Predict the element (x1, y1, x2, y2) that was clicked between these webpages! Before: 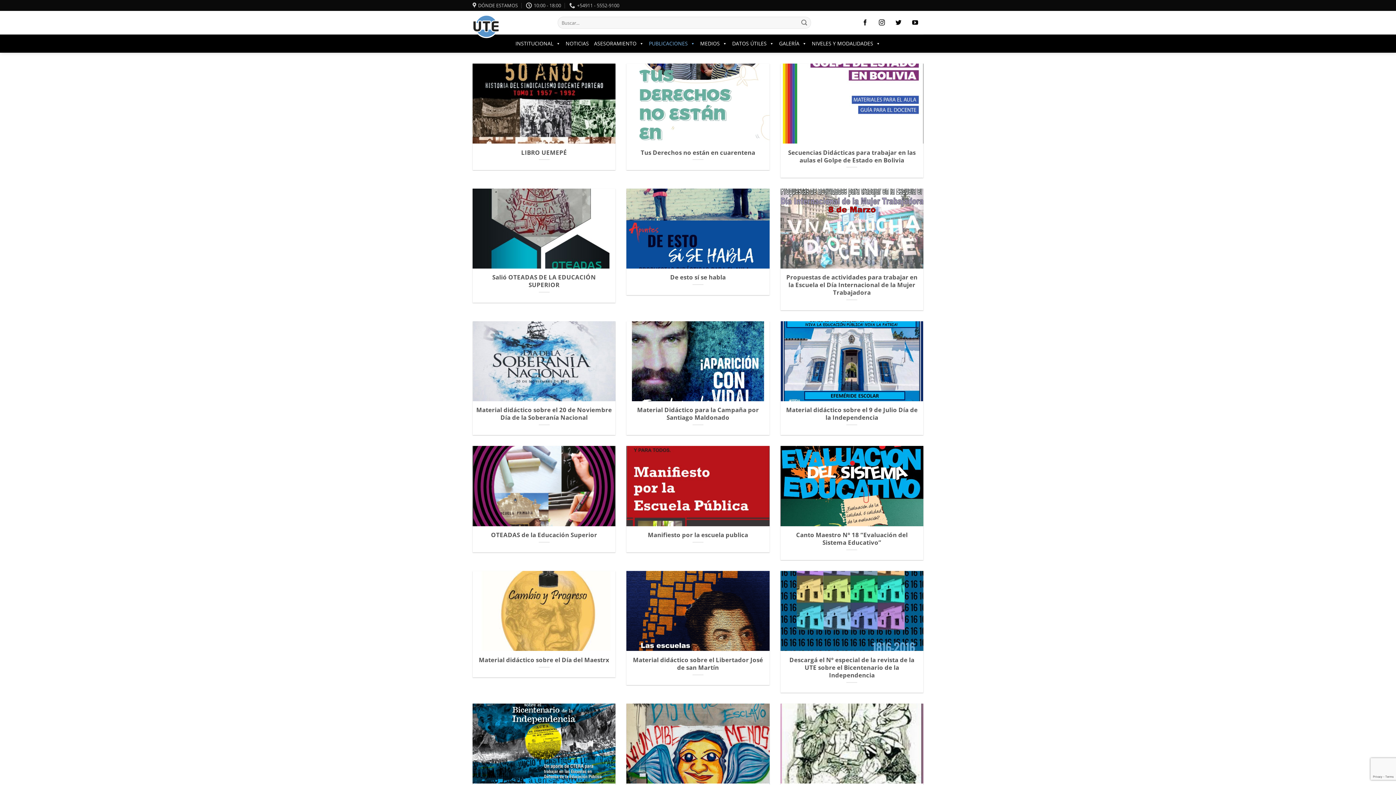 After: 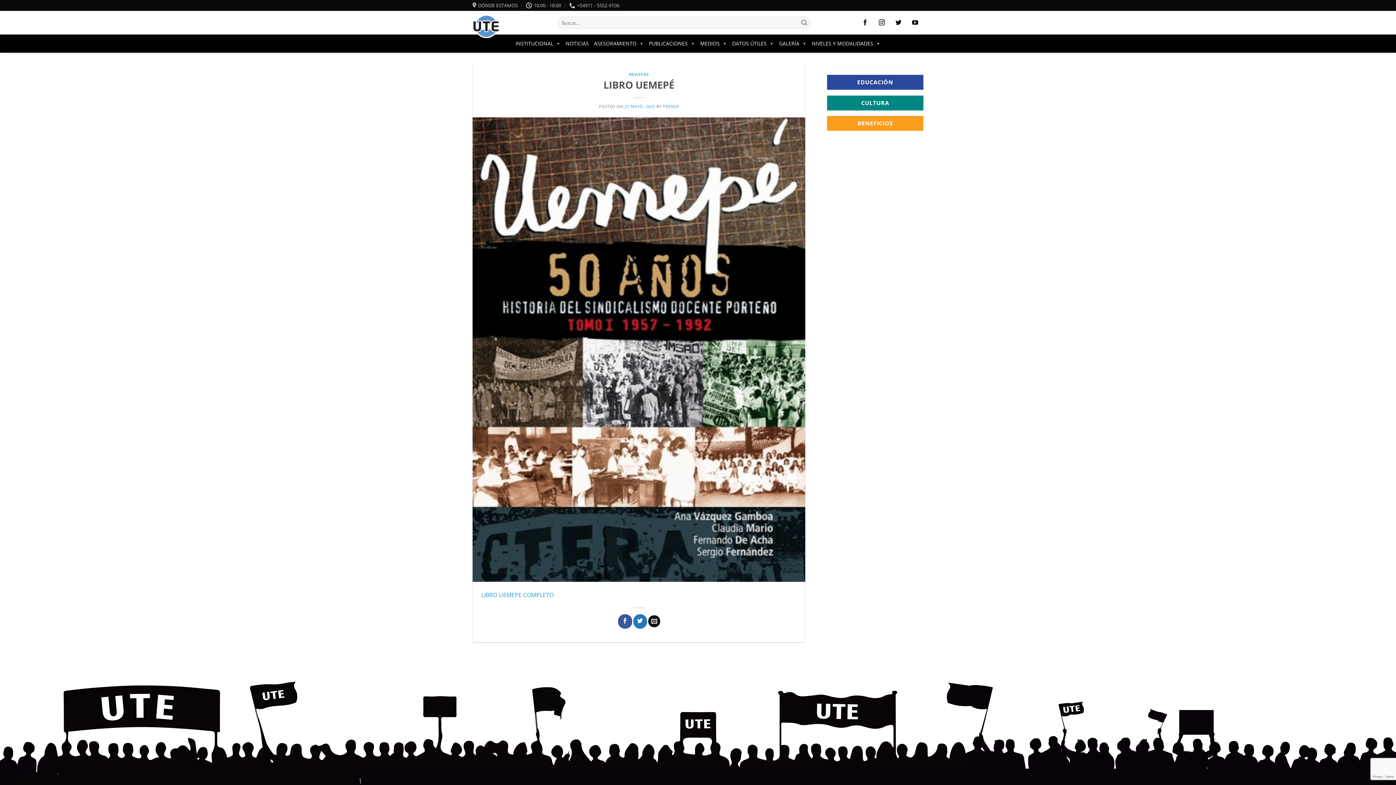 Action: bbox: (521, 148, 567, 156) label: LIBRO UEMEPÉ